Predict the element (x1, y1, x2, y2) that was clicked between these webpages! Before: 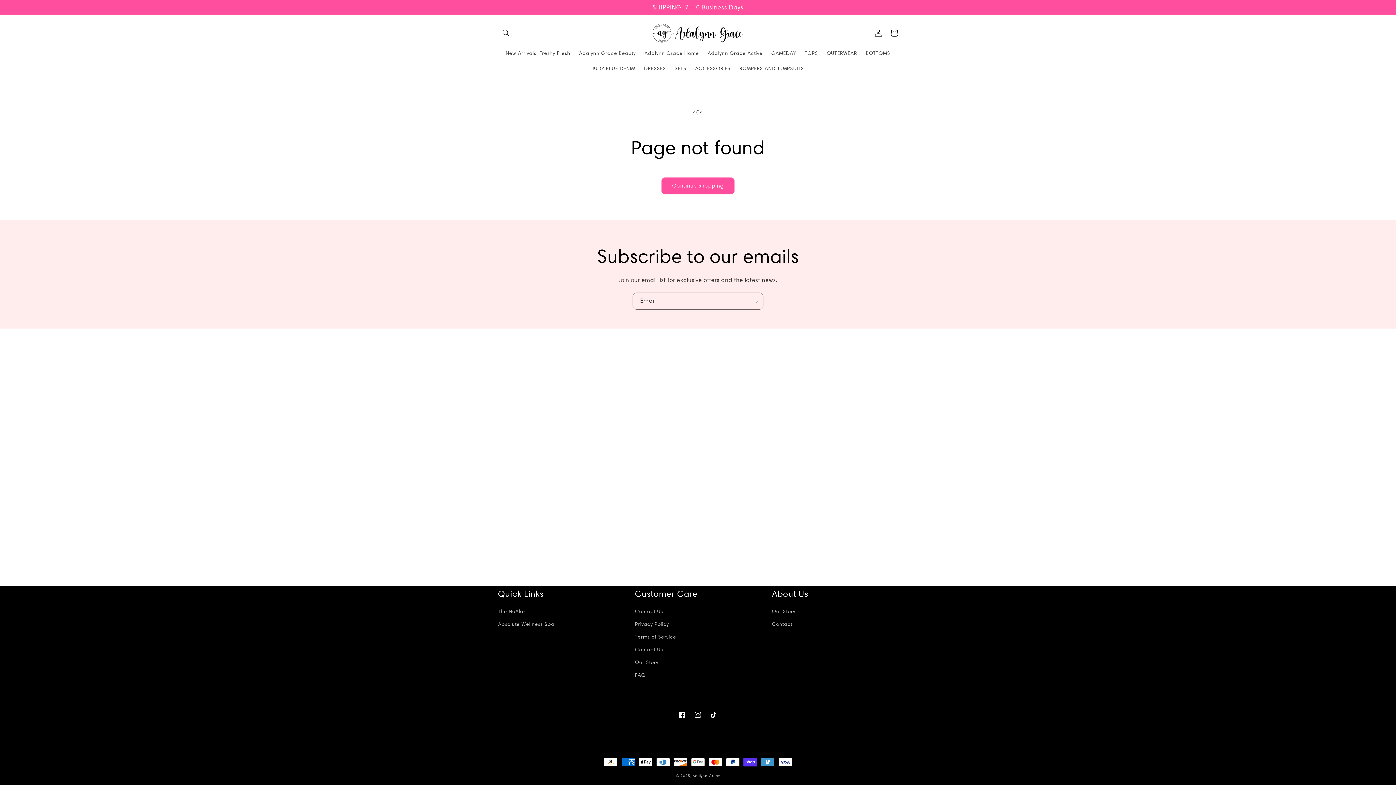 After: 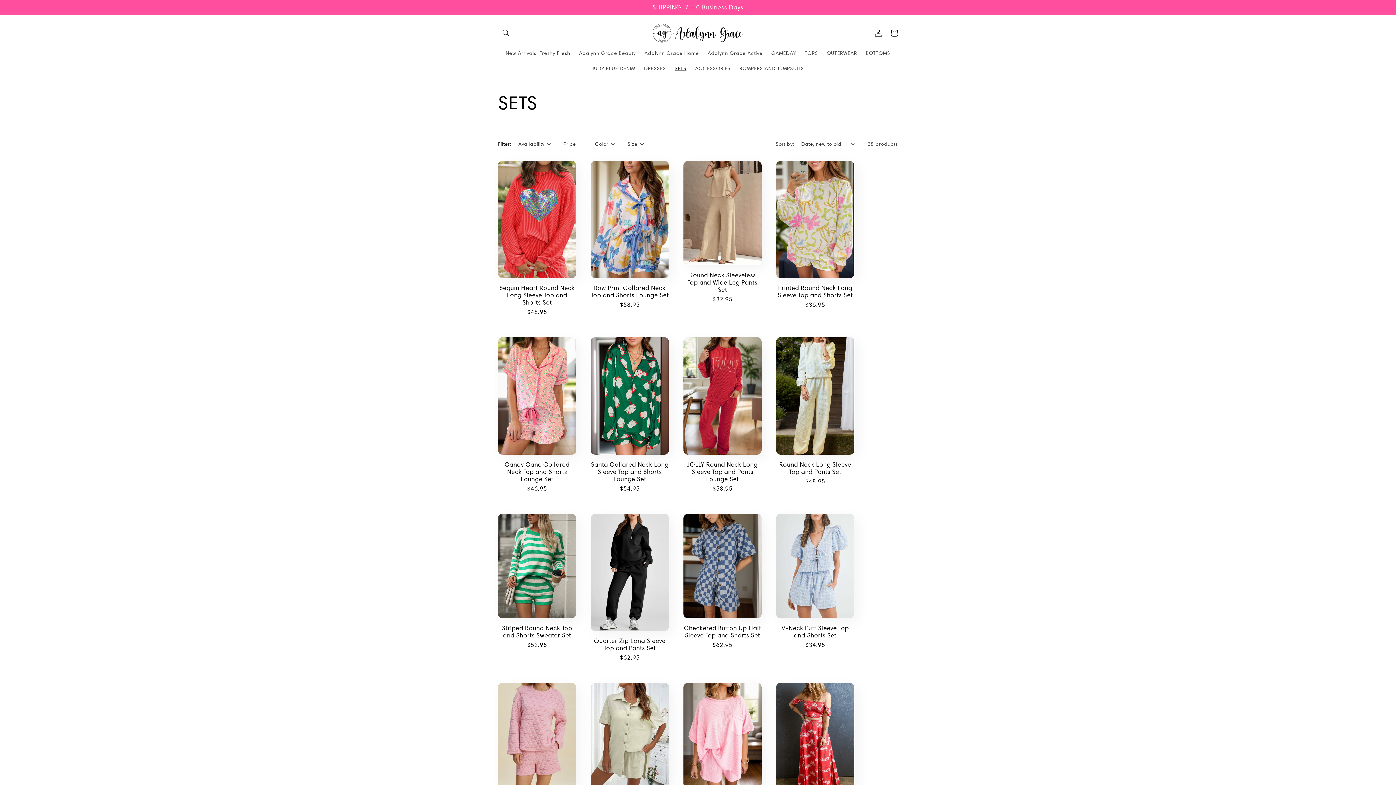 Action: bbox: (670, 60, 690, 75) label: SETS